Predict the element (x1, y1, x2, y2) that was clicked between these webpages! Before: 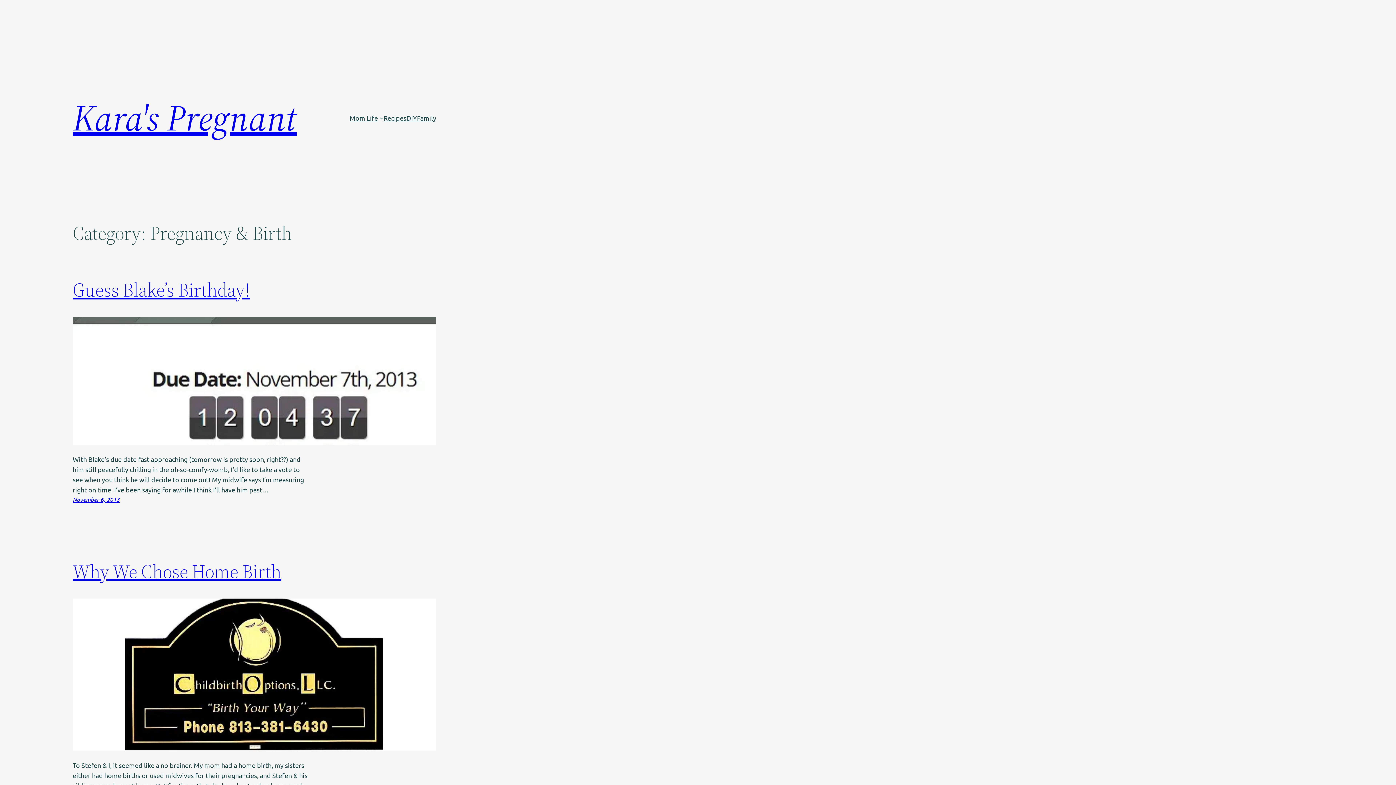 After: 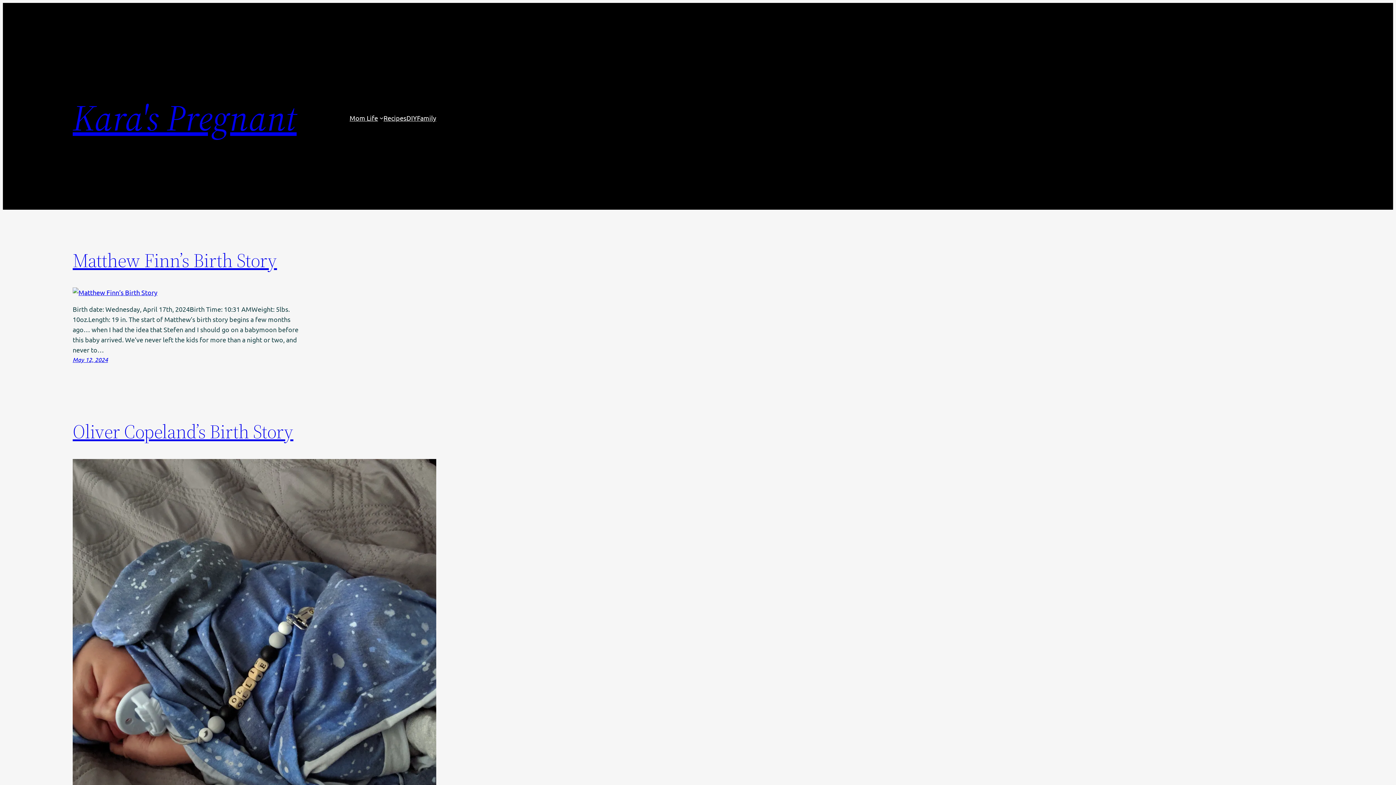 Action: label: Kara's Pregnant bbox: (72, 92, 296, 142)